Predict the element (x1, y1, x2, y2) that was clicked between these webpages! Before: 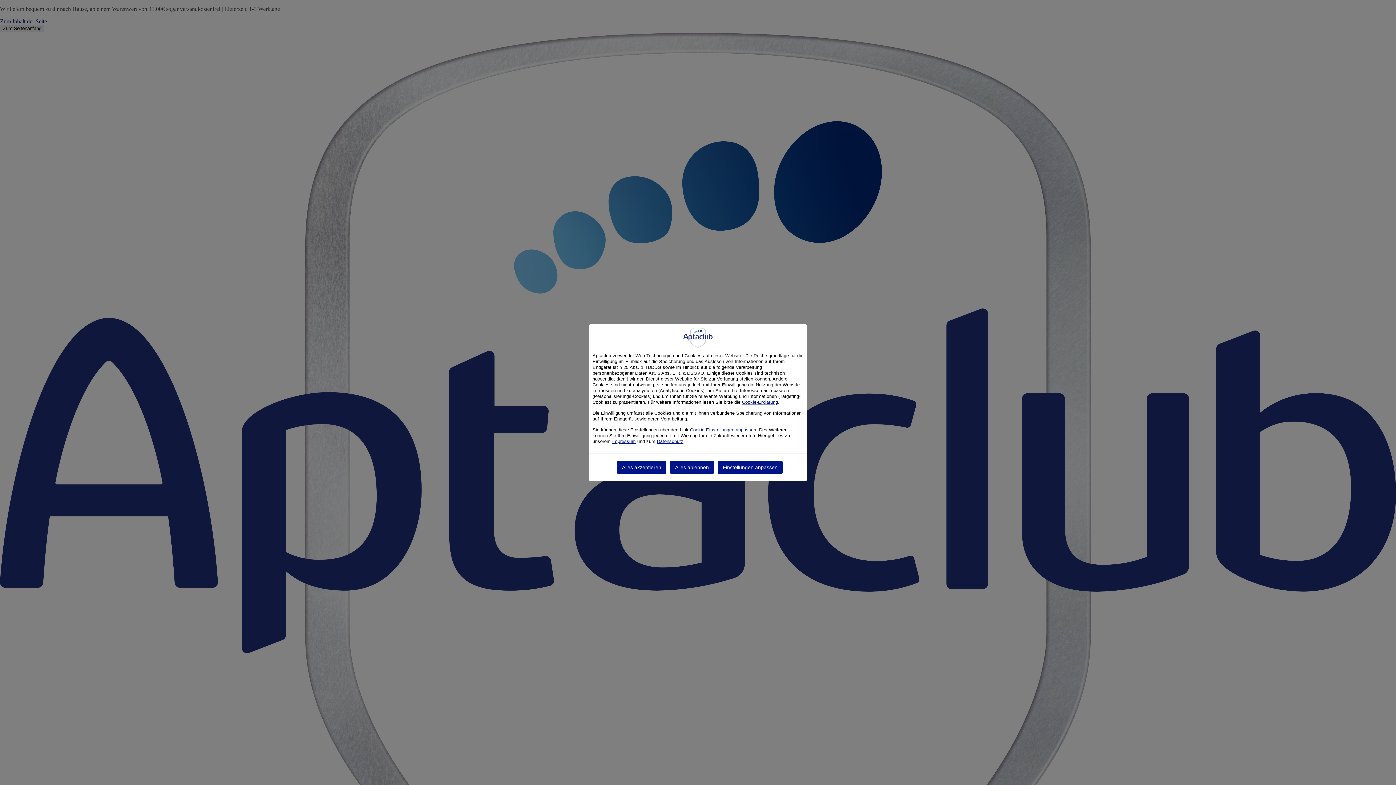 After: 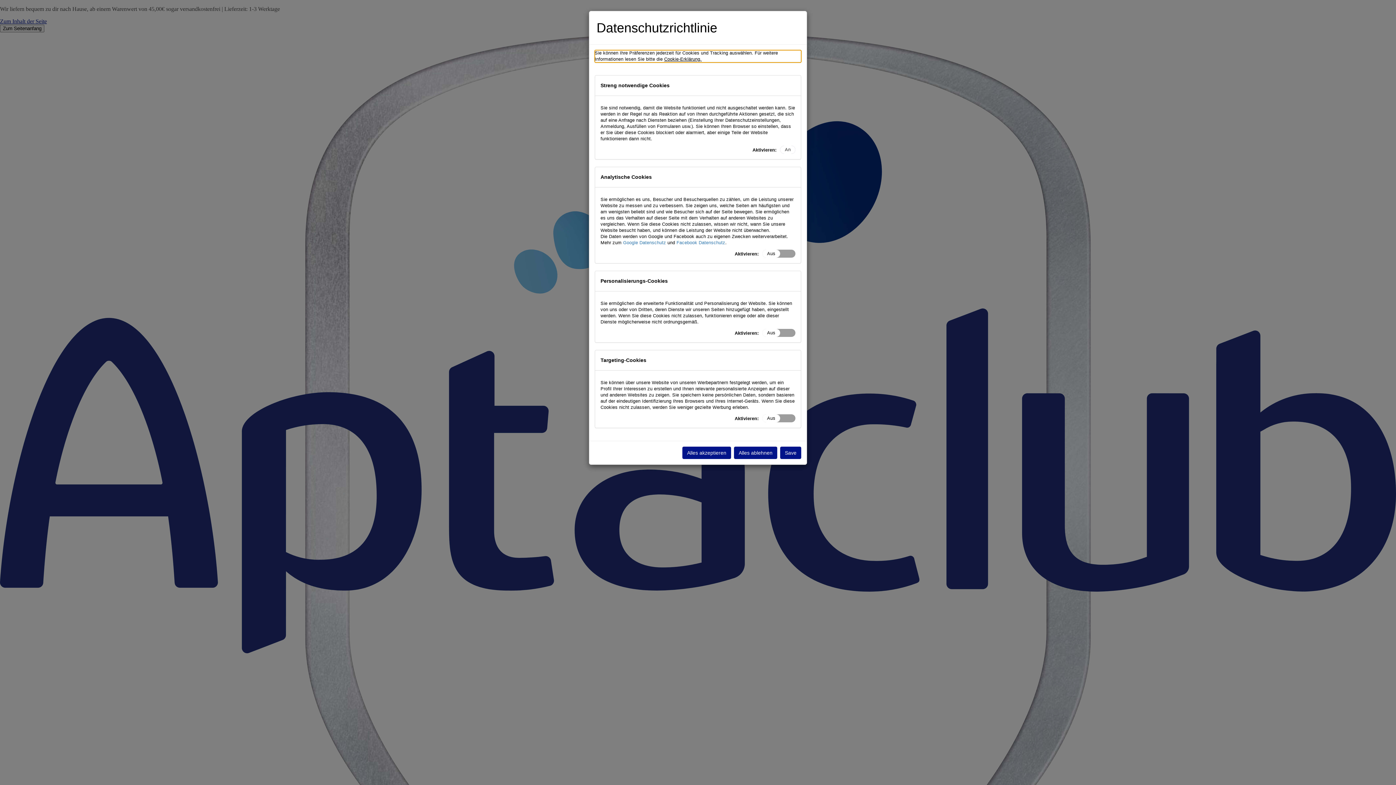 Action: label: Einstellungen anpassen bbox: (717, 461, 782, 474)